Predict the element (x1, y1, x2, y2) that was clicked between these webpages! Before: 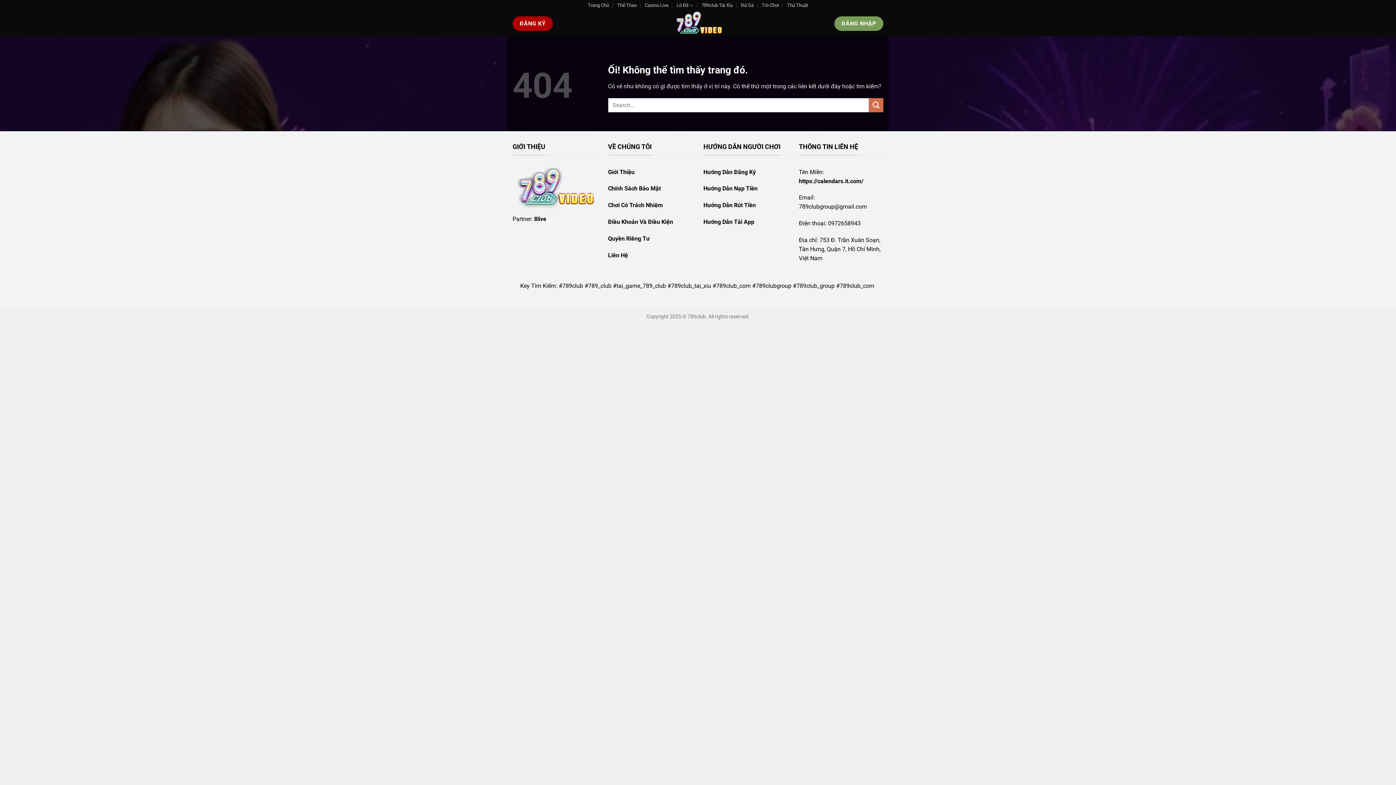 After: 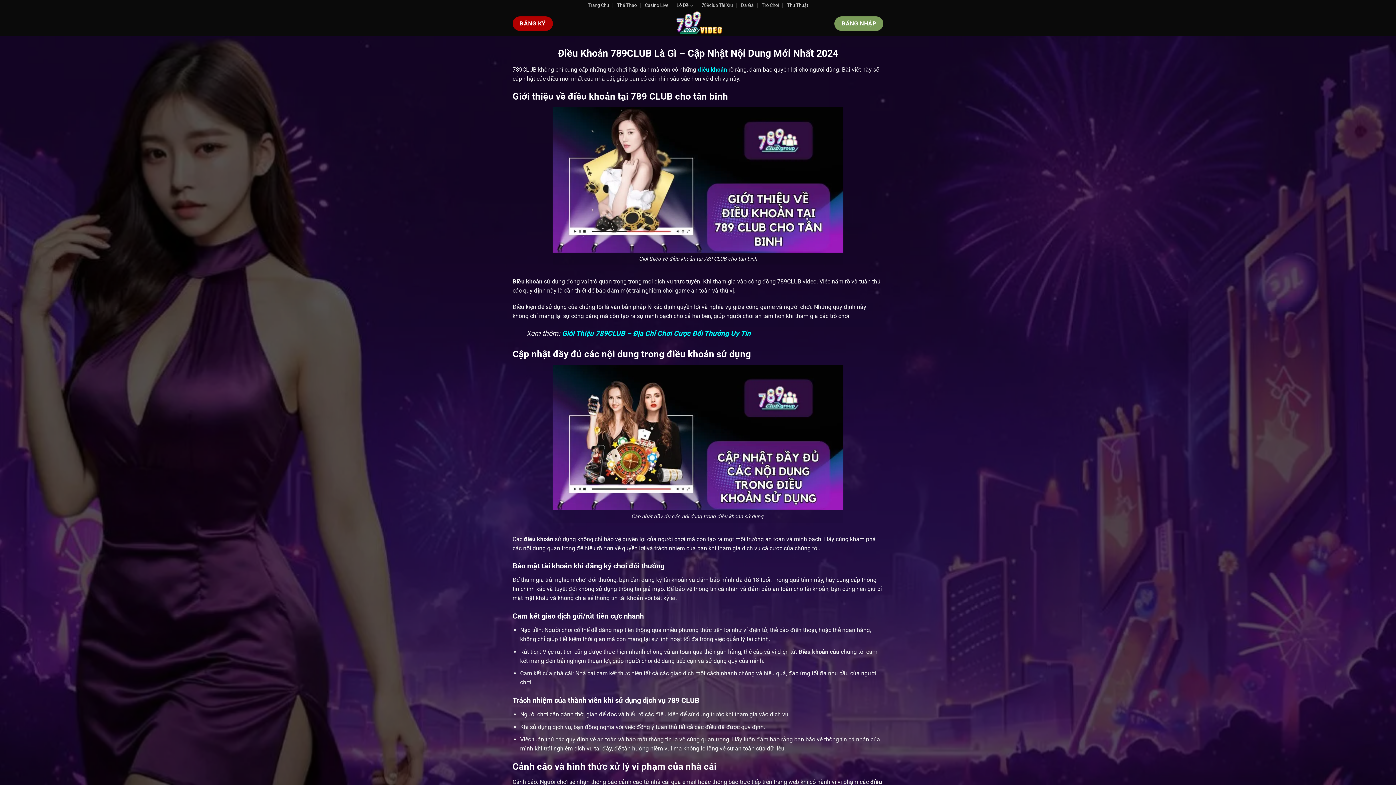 Action: bbox: (608, 218, 673, 225) label: Điều Khoản Và Điều Kiện